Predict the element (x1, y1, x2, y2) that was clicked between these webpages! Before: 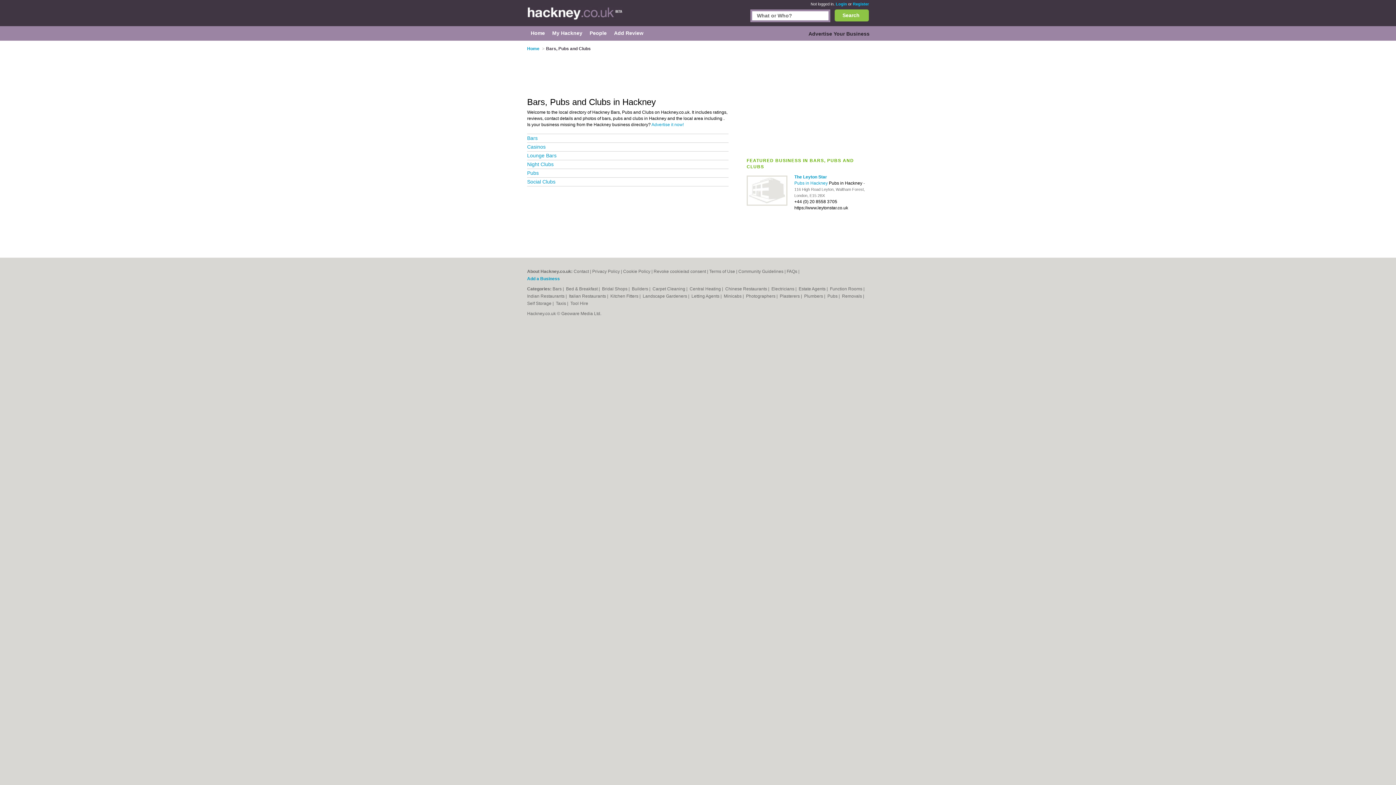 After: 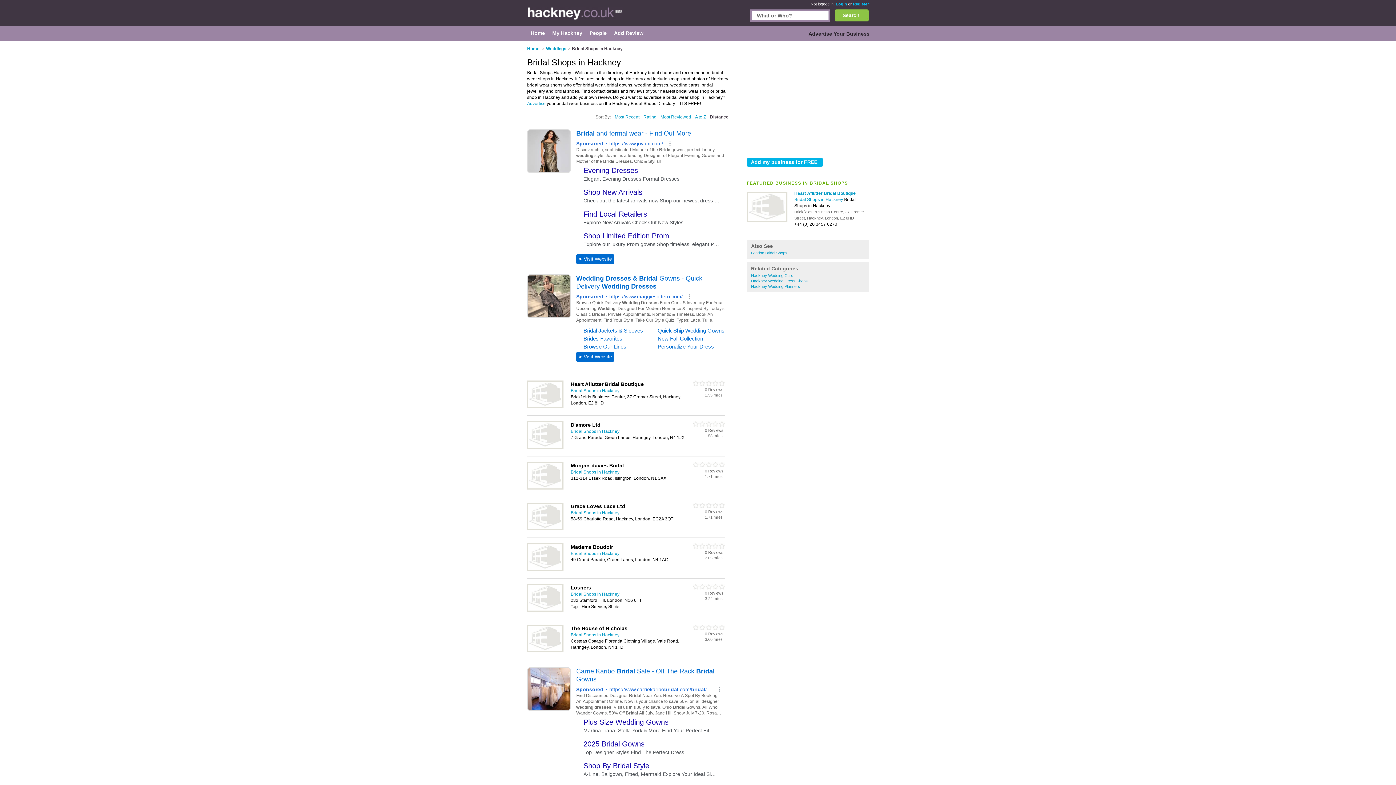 Action: bbox: (602, 286, 628, 291) label: Bridal Shops 